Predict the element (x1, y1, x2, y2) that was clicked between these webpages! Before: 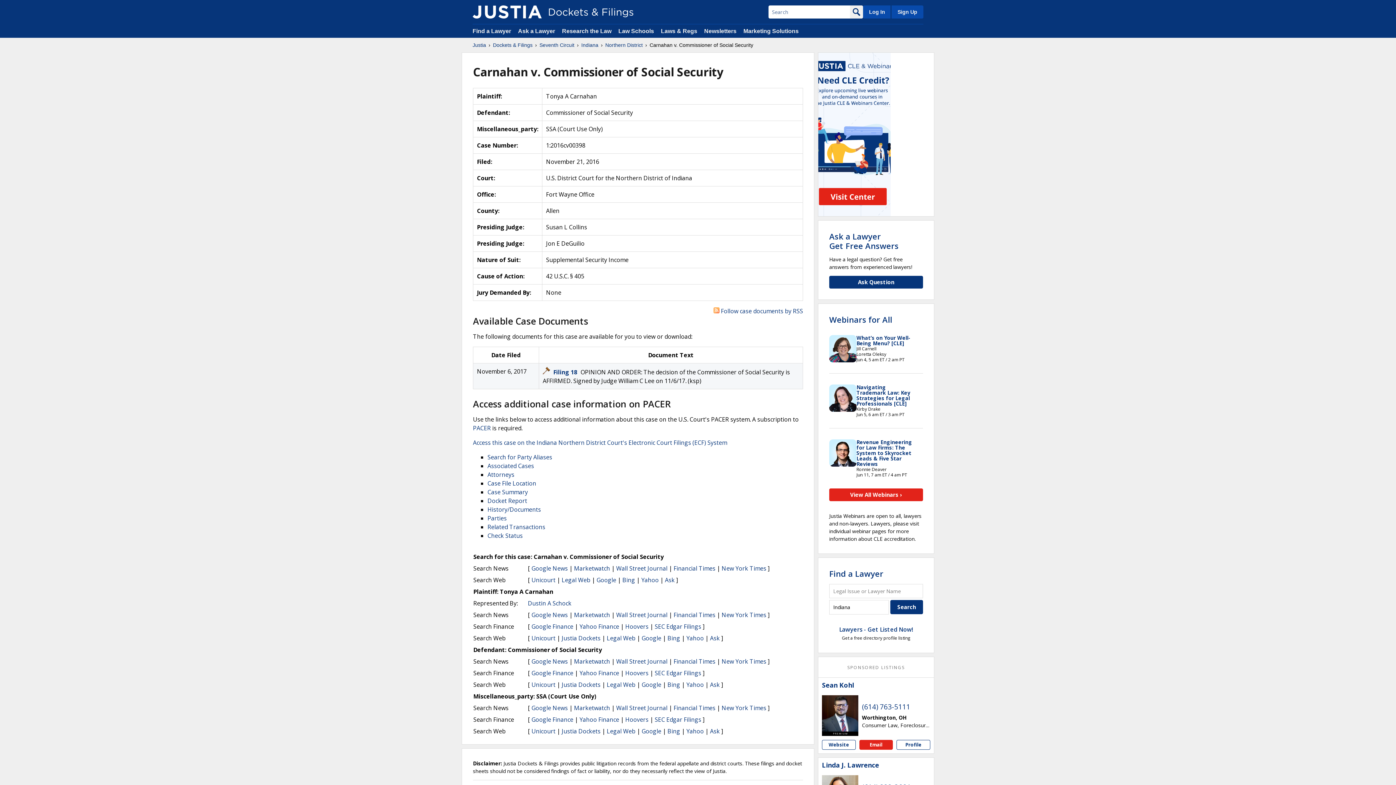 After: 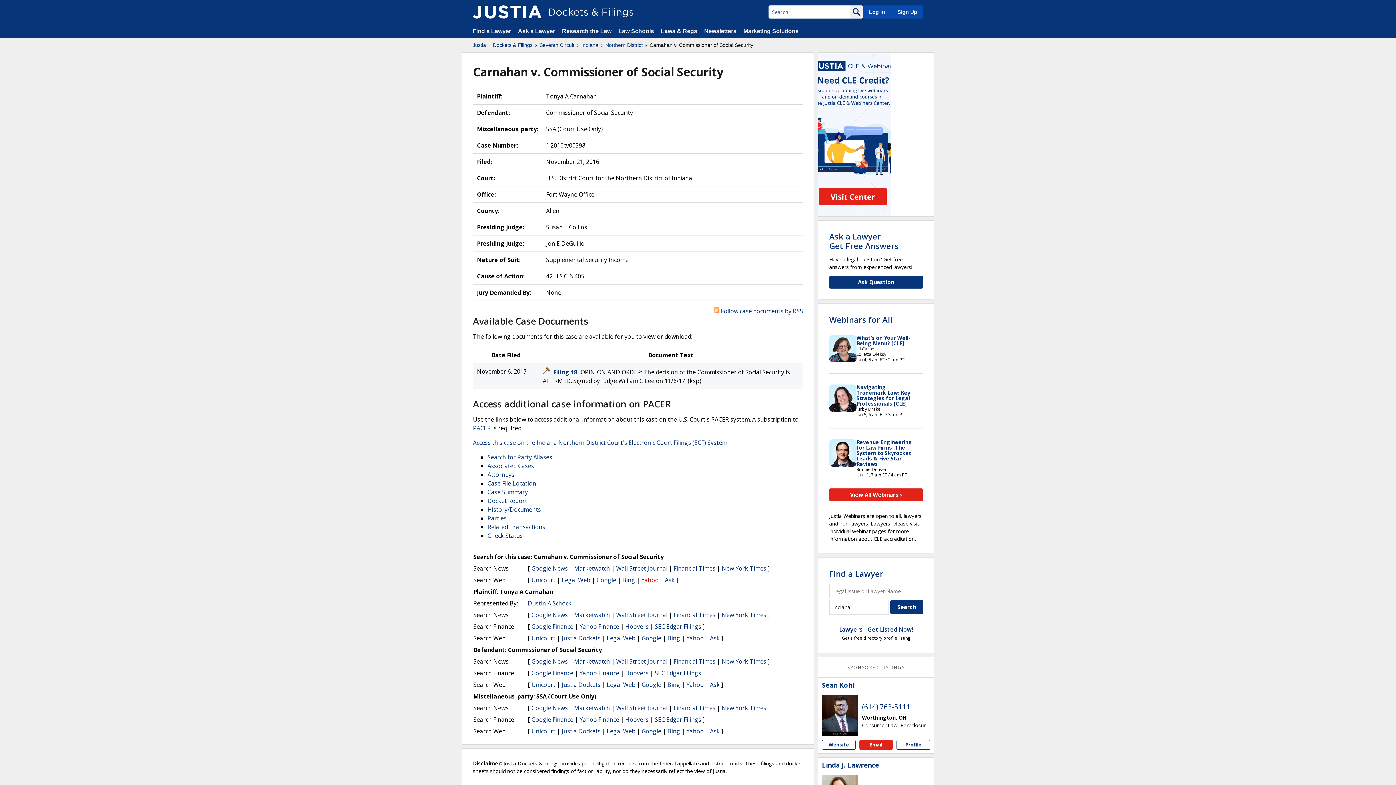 Action: bbox: (641, 576, 658, 584) label: Yahoo